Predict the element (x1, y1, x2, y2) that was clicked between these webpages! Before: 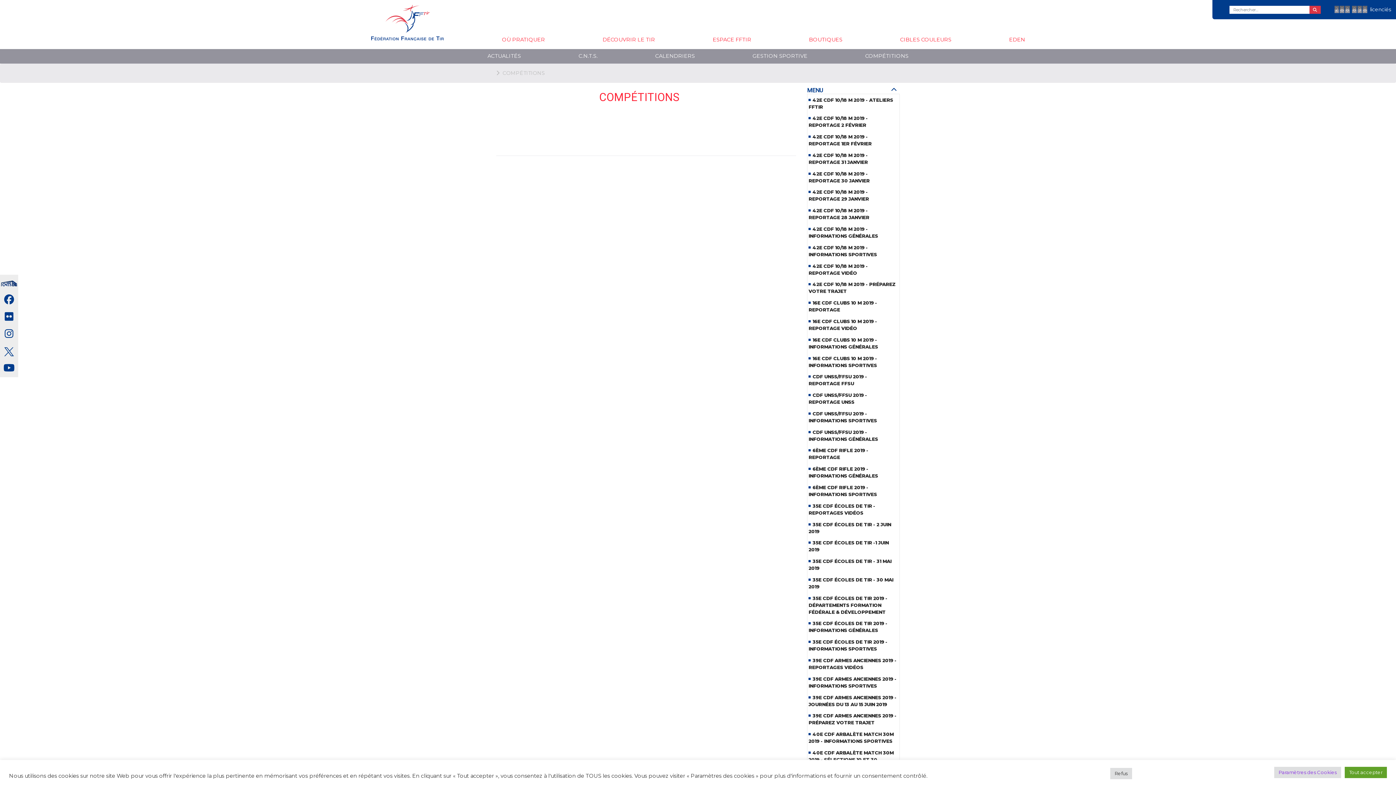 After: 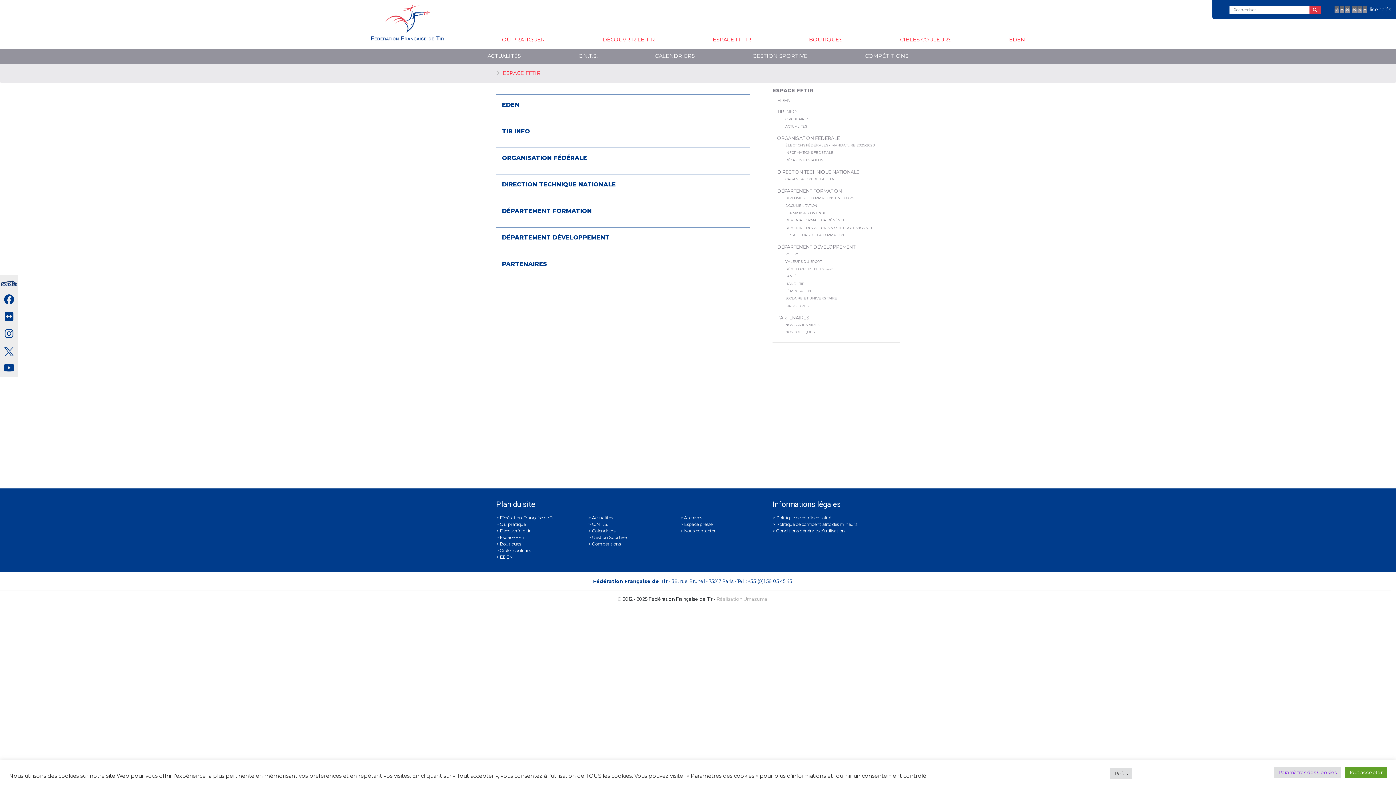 Action: label: ESPACE FFTIR bbox: (712, 36, 751, 42)